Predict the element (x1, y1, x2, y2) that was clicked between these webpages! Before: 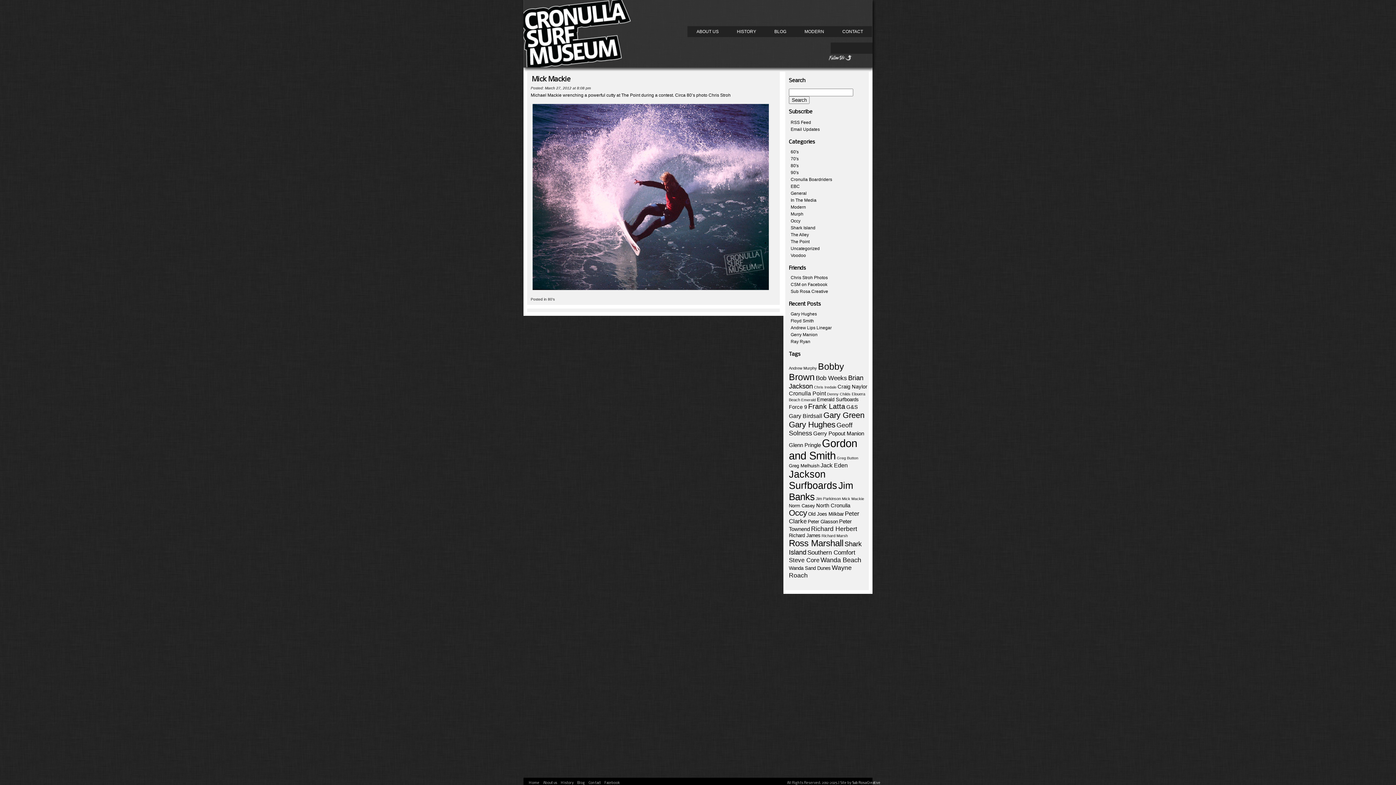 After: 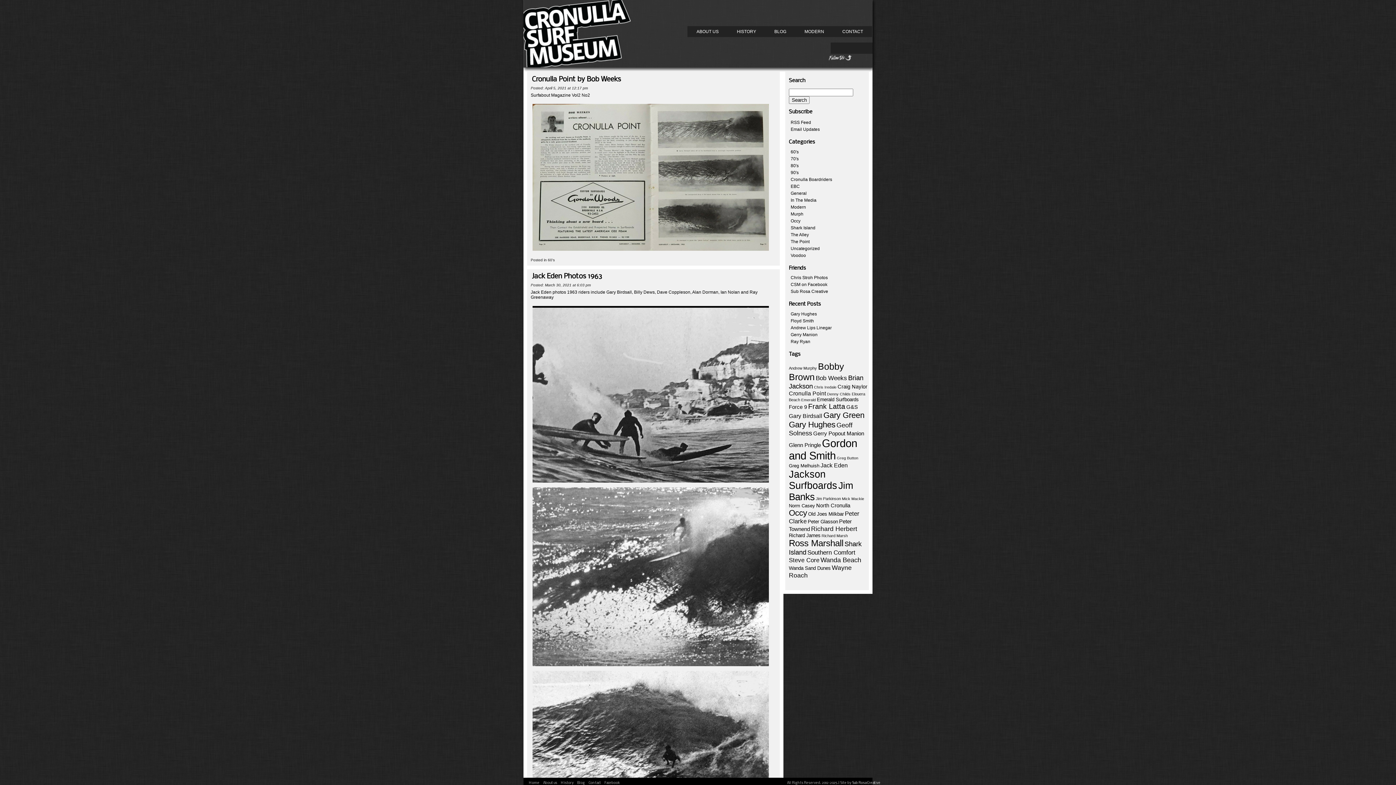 Action: label: Gary Birdsall bbox: (789, 413, 822, 419)